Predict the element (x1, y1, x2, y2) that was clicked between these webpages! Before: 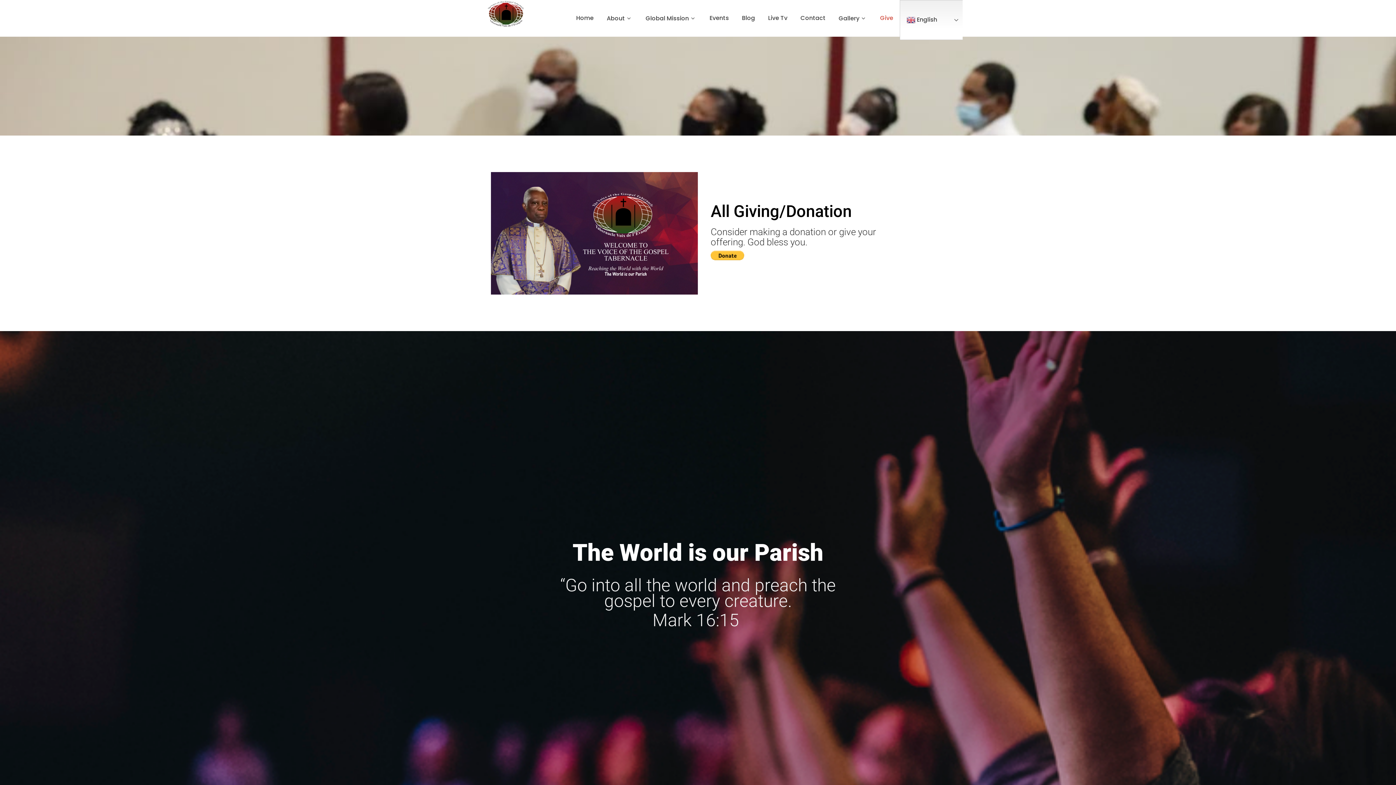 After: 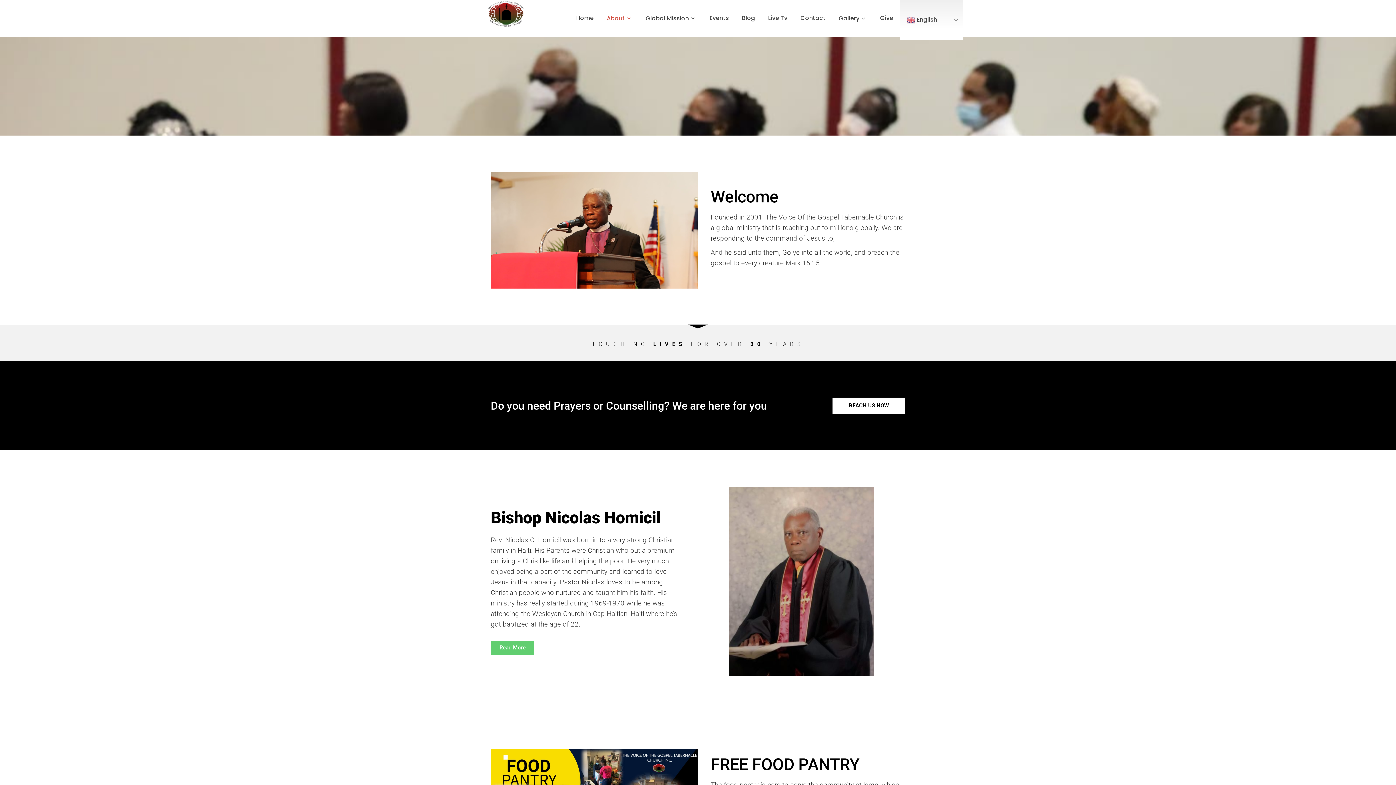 Action: label: About bbox: (600, 0, 639, 36)